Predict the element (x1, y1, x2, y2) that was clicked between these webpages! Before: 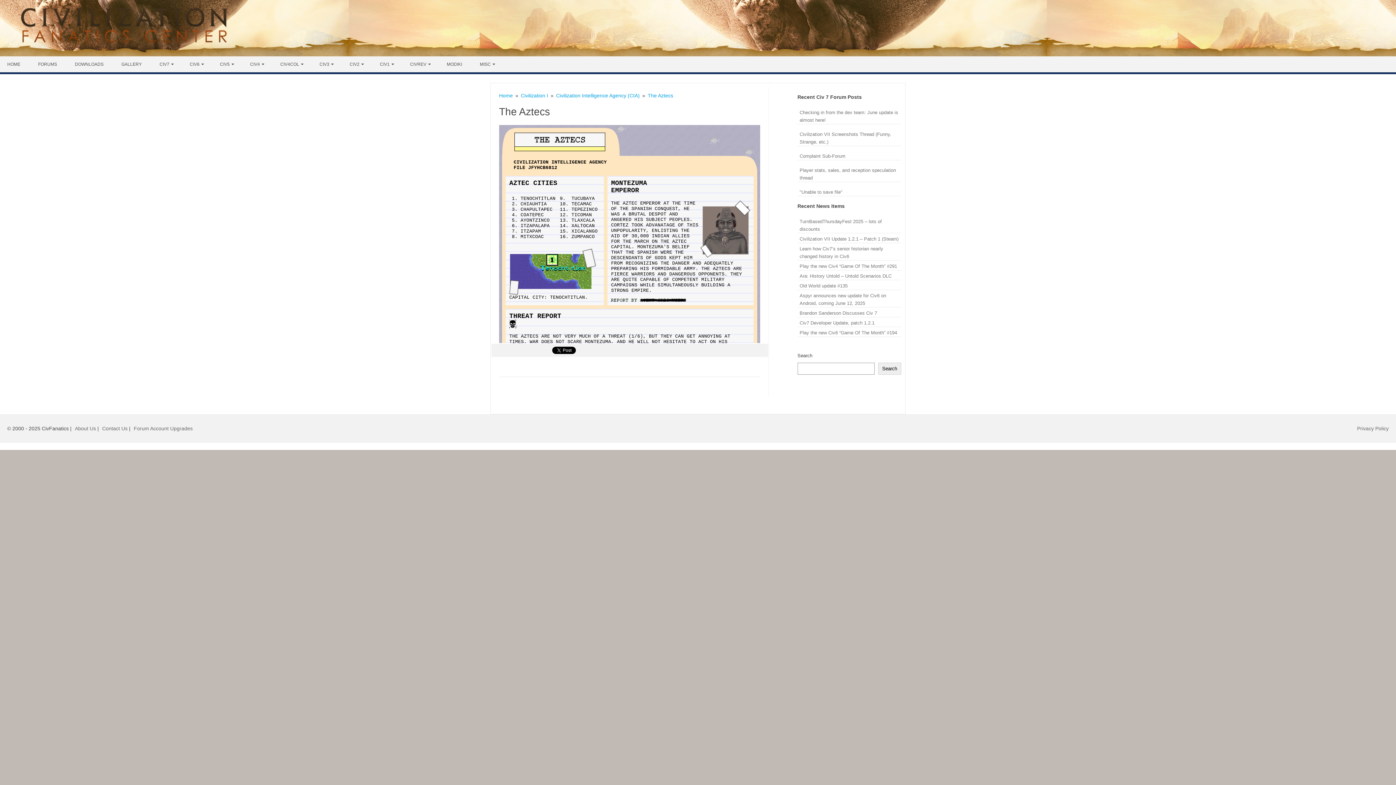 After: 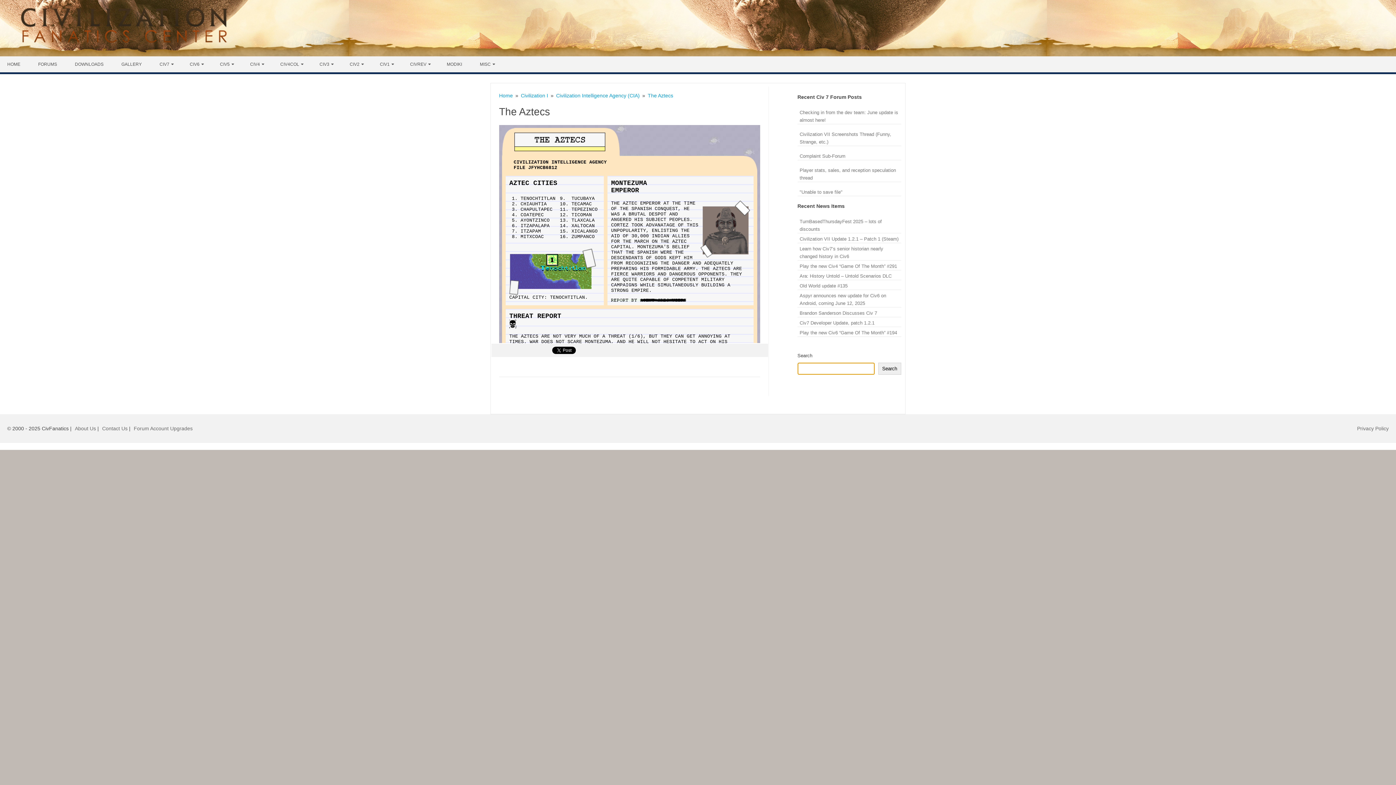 Action: label: Search bbox: (878, 363, 901, 375)